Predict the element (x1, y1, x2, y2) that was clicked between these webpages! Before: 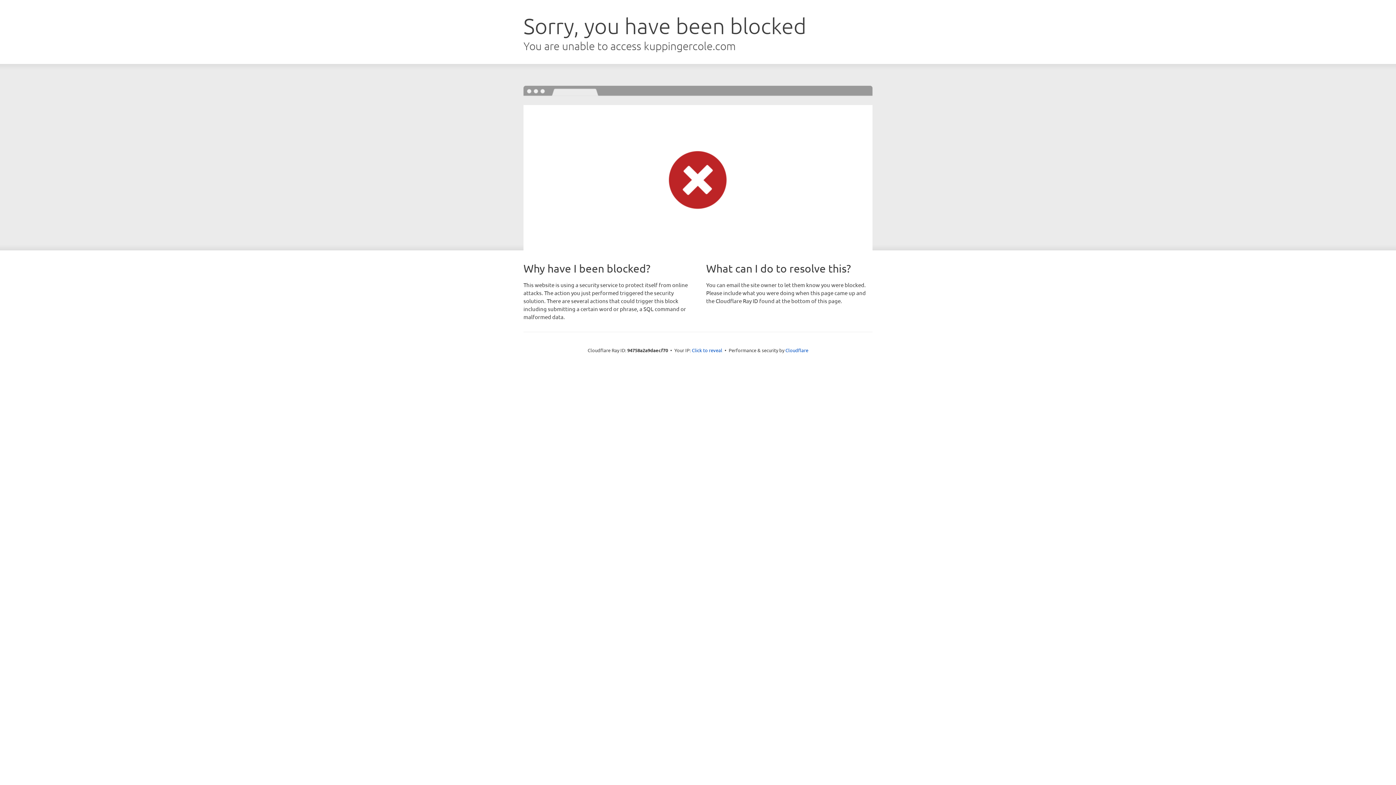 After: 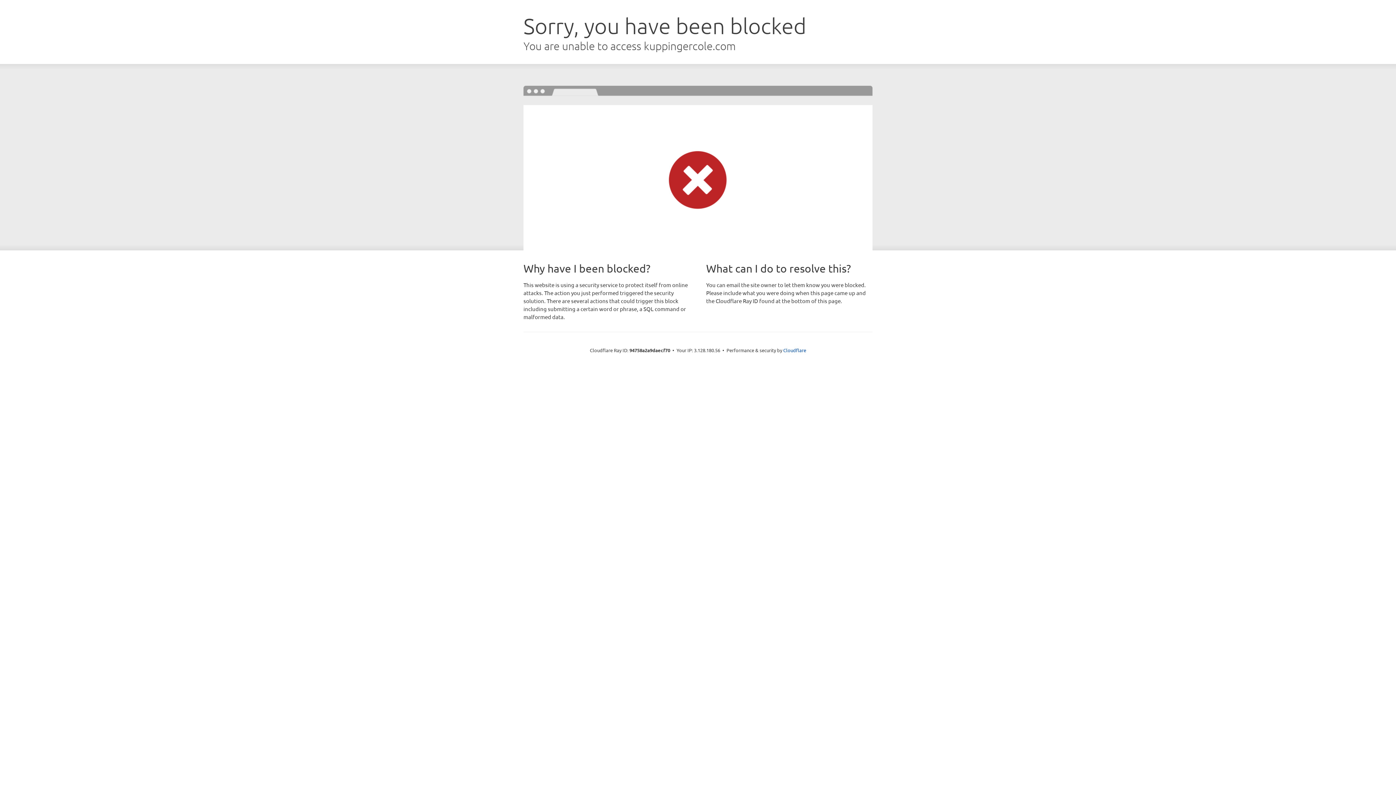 Action: bbox: (692, 346, 722, 353) label: Click to reveal